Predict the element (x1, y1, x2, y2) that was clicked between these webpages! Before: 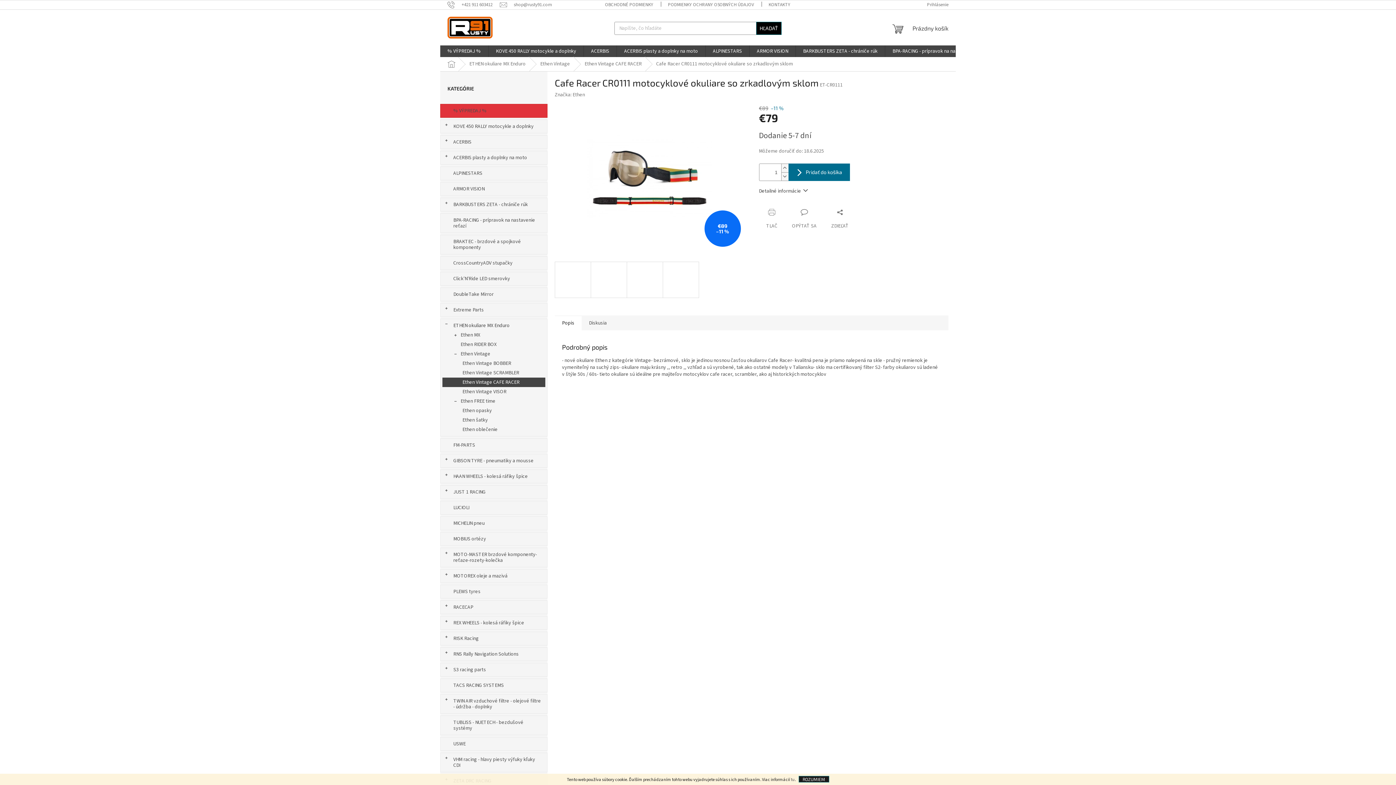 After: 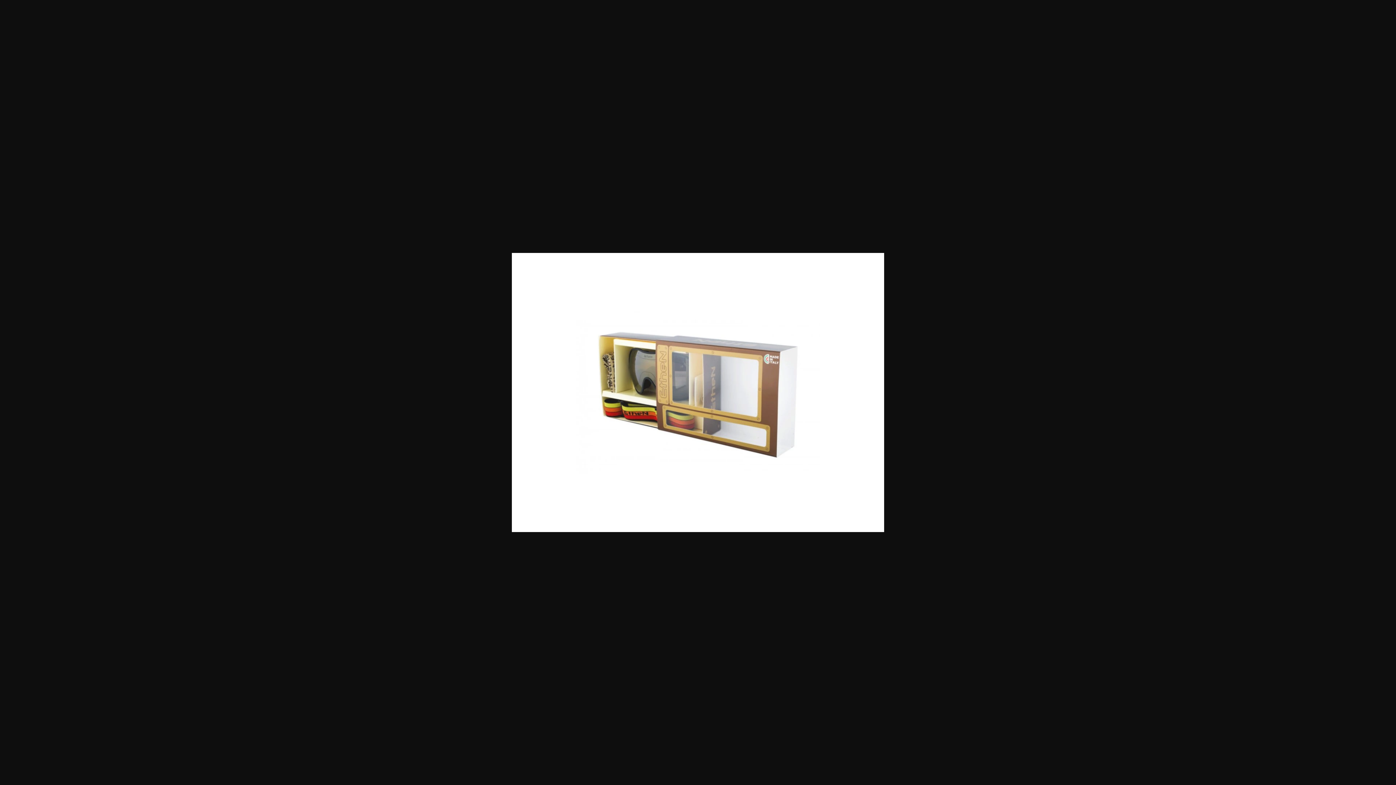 Action: bbox: (626, 261, 663, 298)